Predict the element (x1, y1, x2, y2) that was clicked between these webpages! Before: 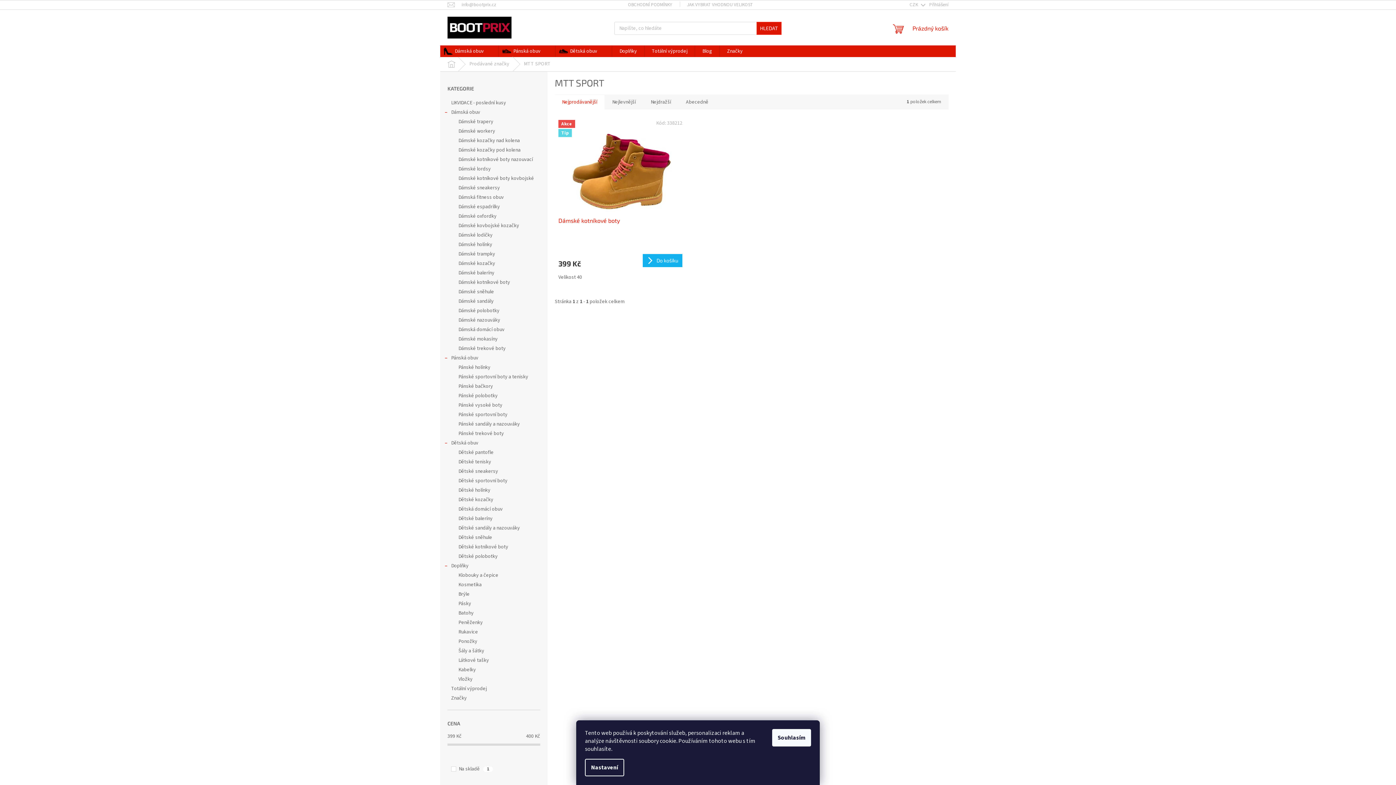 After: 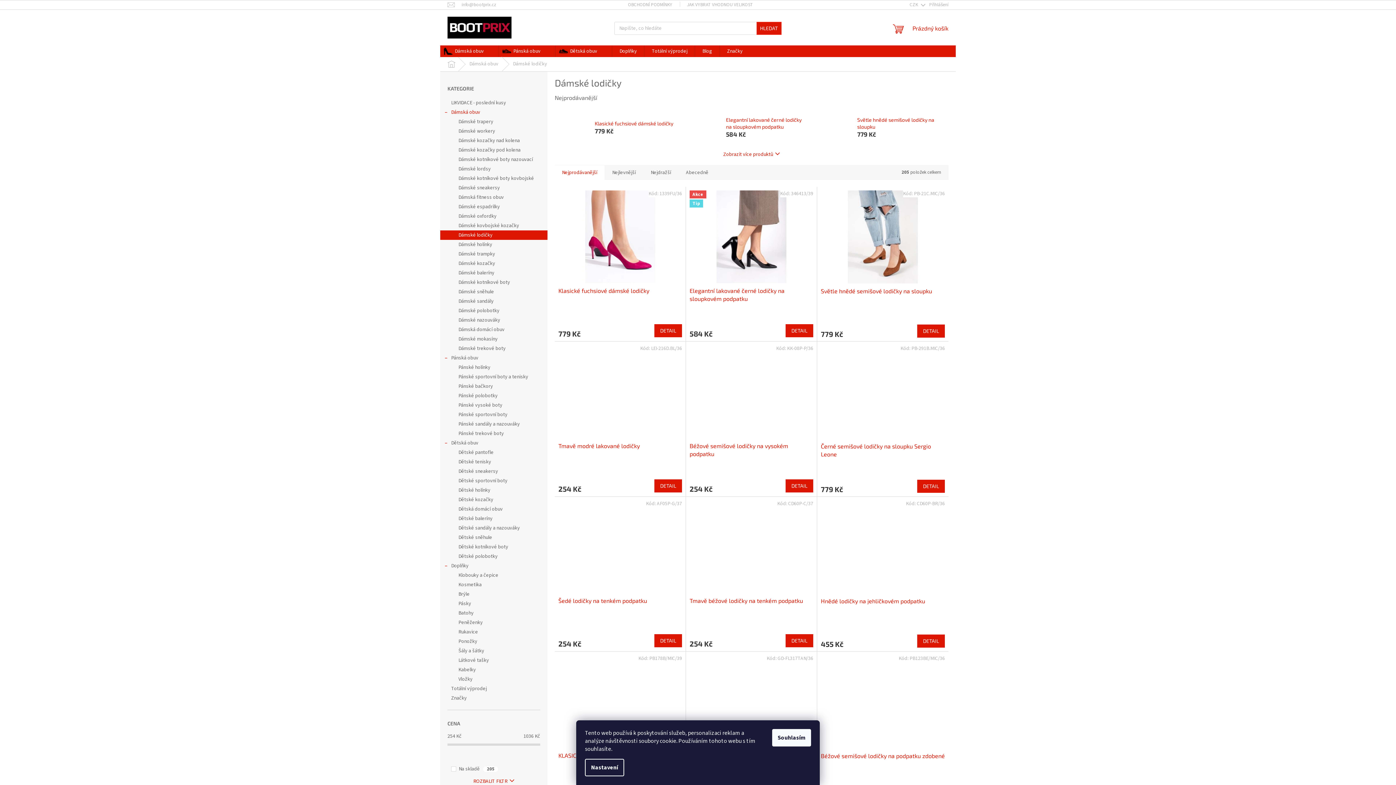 Action: label: Dámské lodičky bbox: (440, 230, 547, 240)